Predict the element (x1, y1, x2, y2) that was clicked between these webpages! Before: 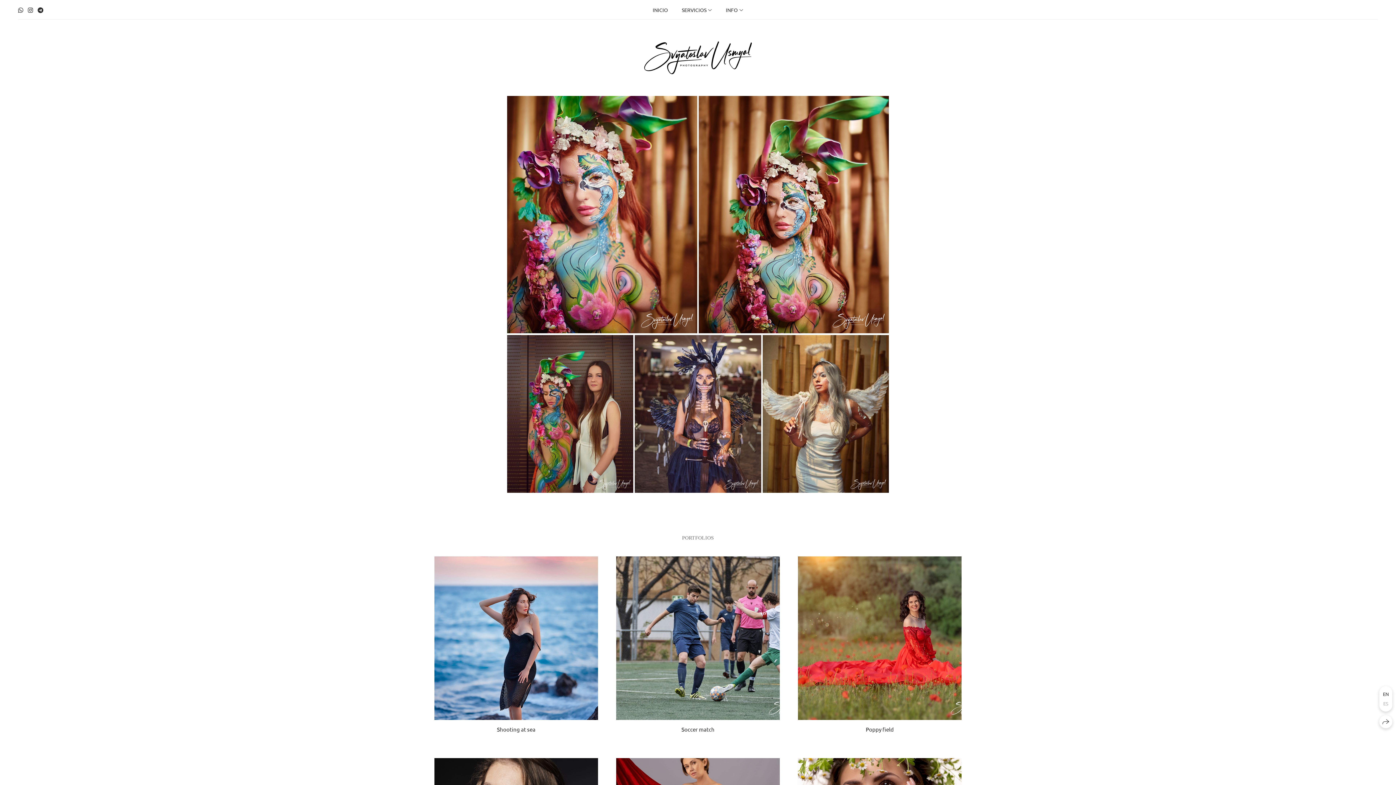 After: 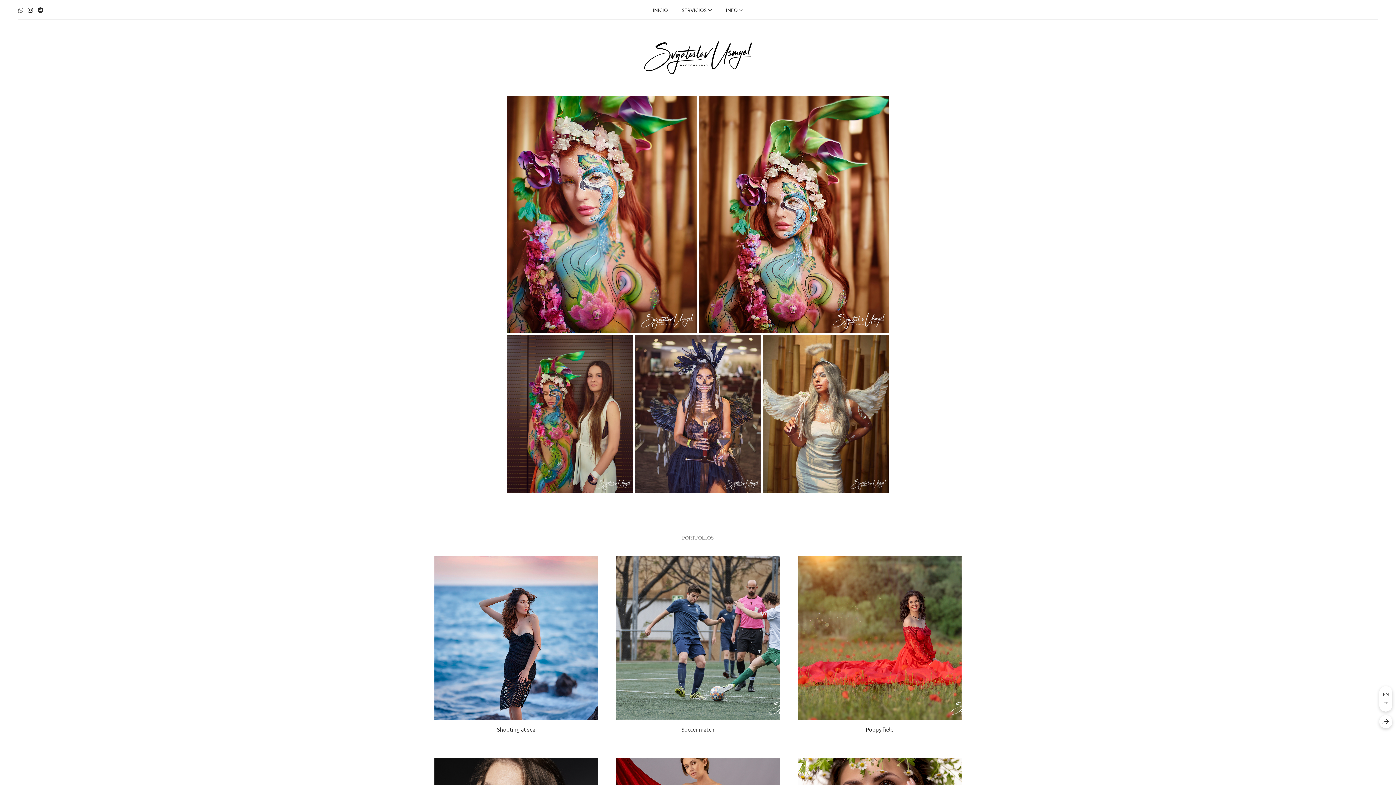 Action: bbox: (18, 6, 23, 13)